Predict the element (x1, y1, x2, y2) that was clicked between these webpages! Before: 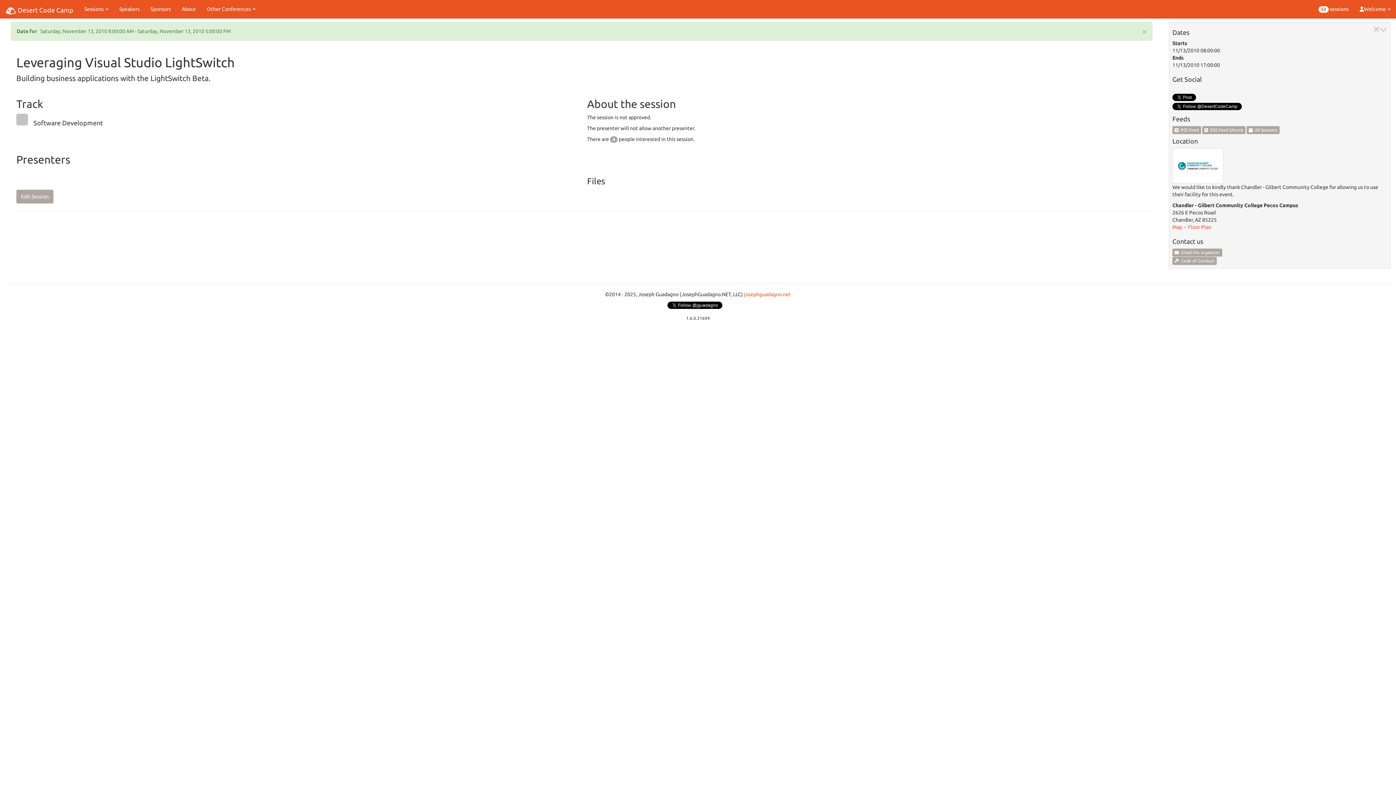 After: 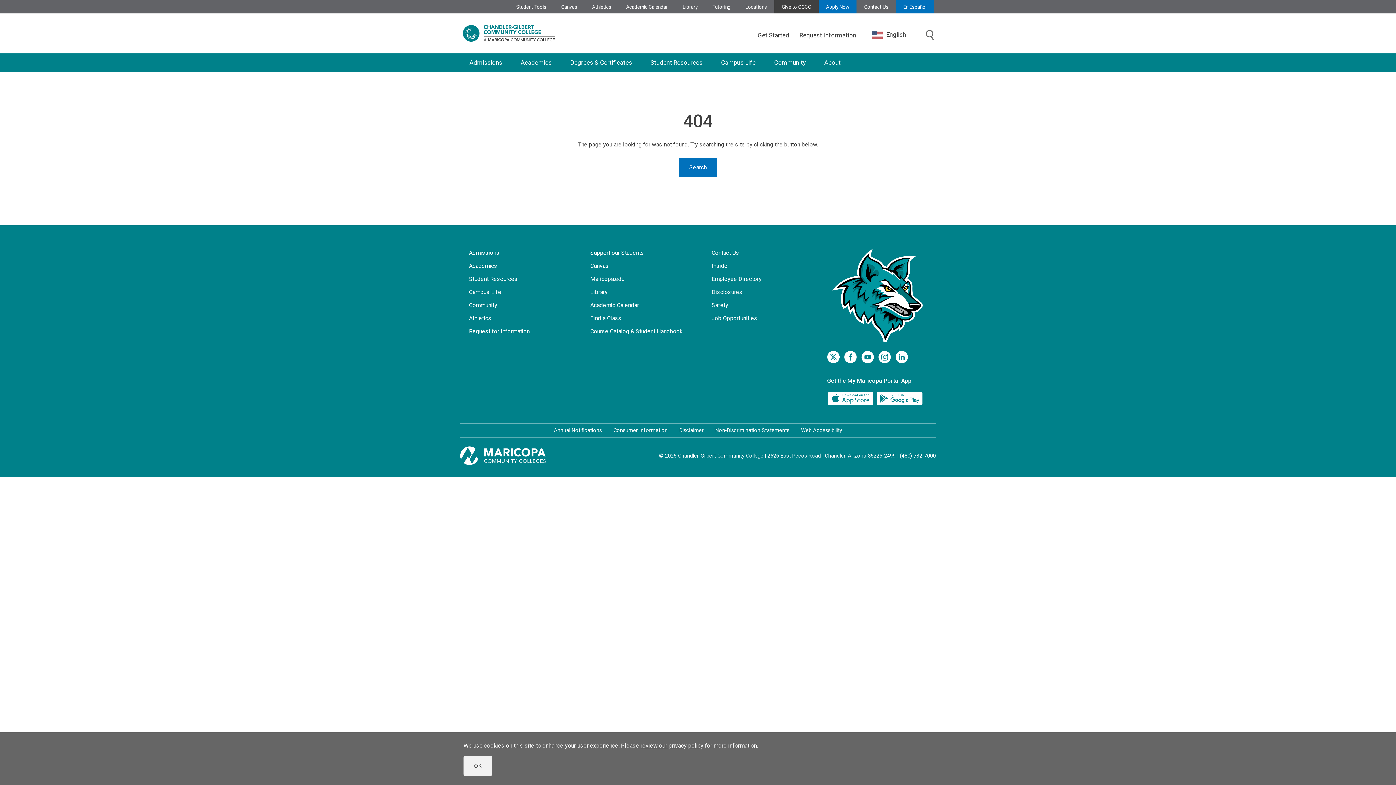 Action: label: Map bbox: (1172, 224, 1182, 230)